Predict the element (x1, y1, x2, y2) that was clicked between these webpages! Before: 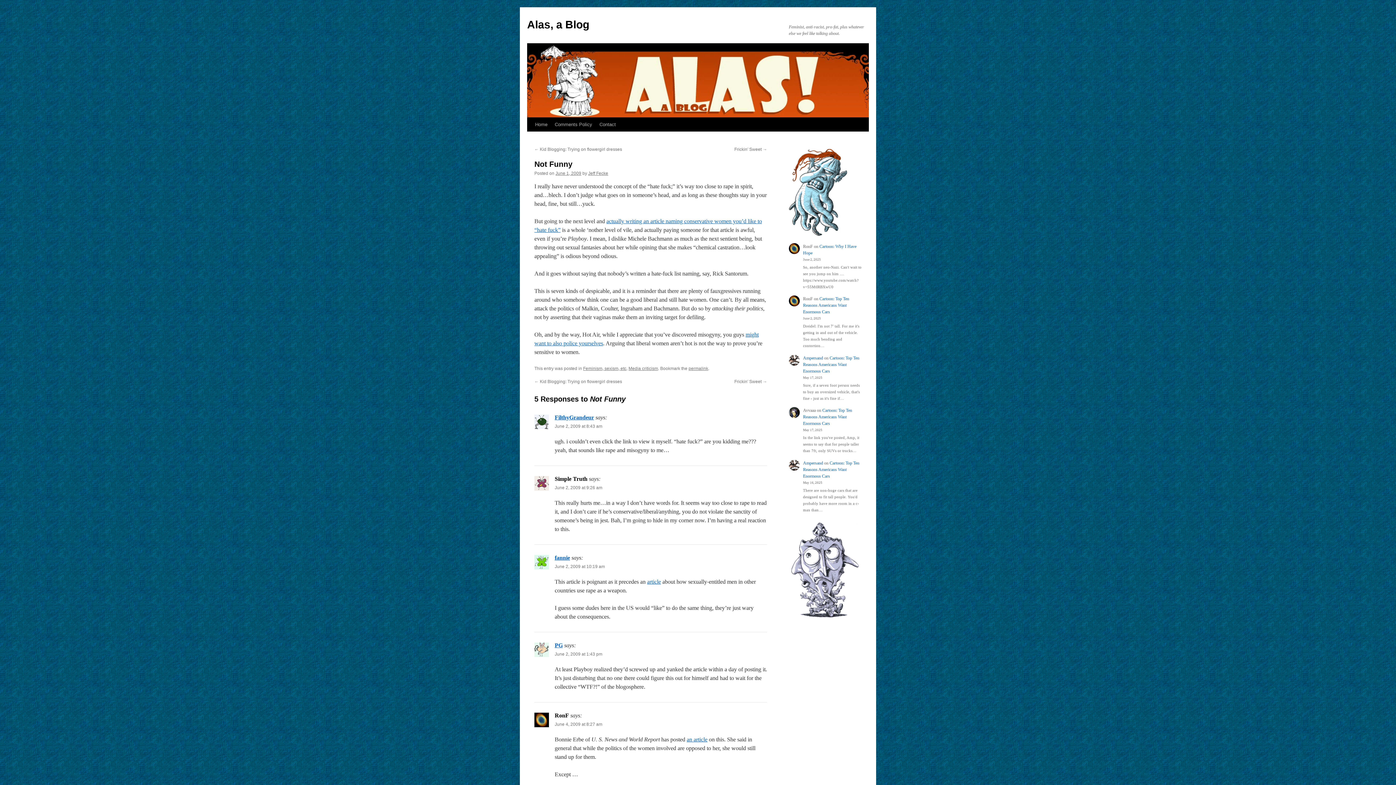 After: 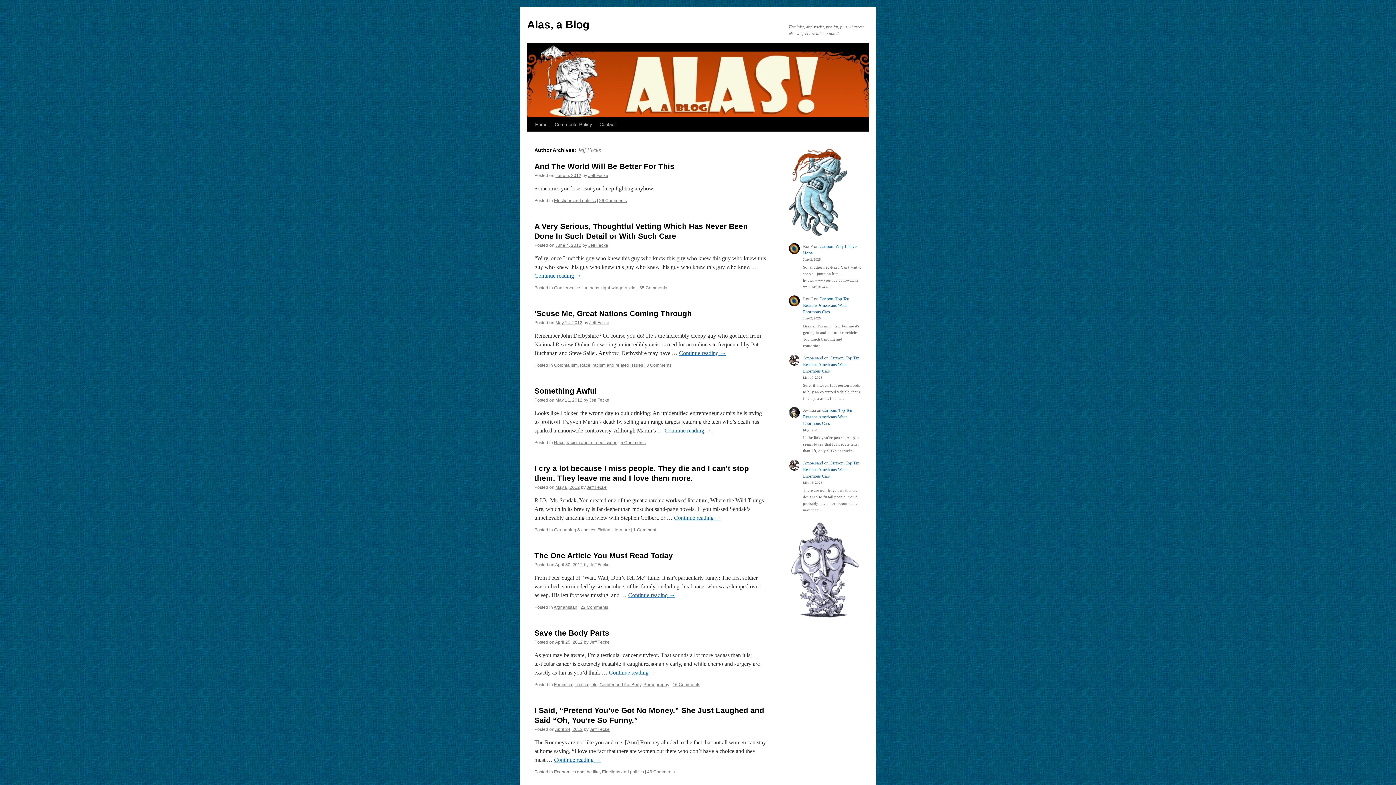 Action: label: Jeff Fecke bbox: (588, 170, 608, 176)